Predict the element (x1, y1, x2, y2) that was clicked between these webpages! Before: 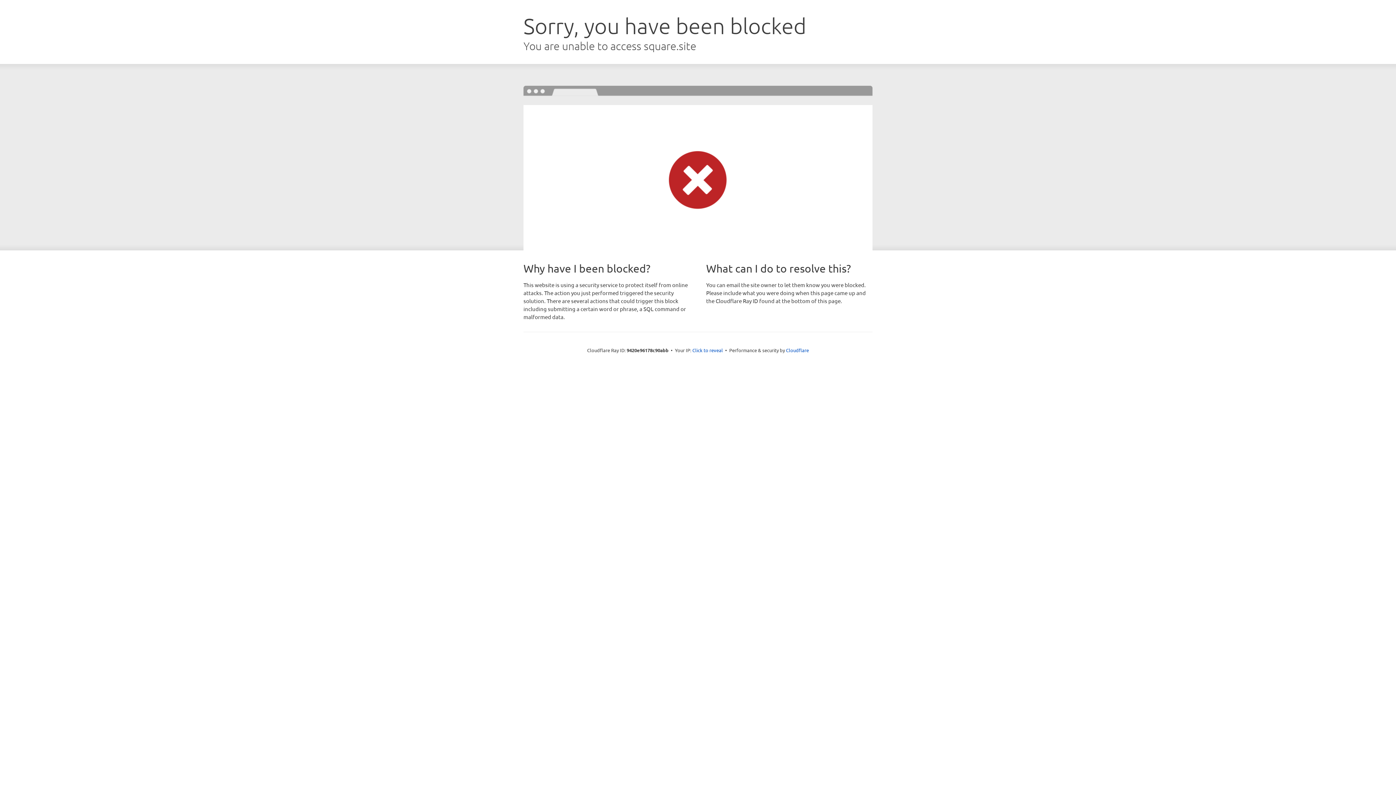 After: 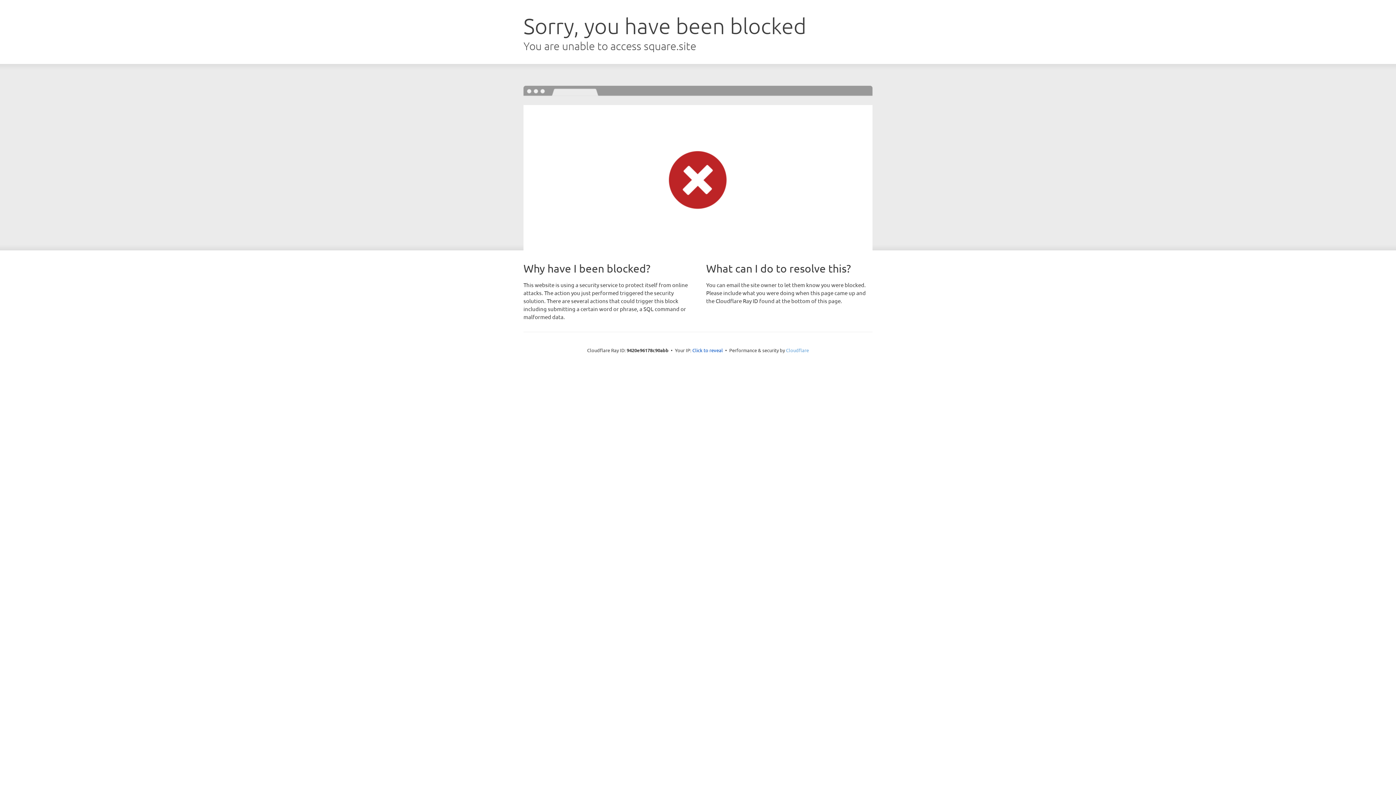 Action: bbox: (786, 347, 809, 353) label: Cloudflare